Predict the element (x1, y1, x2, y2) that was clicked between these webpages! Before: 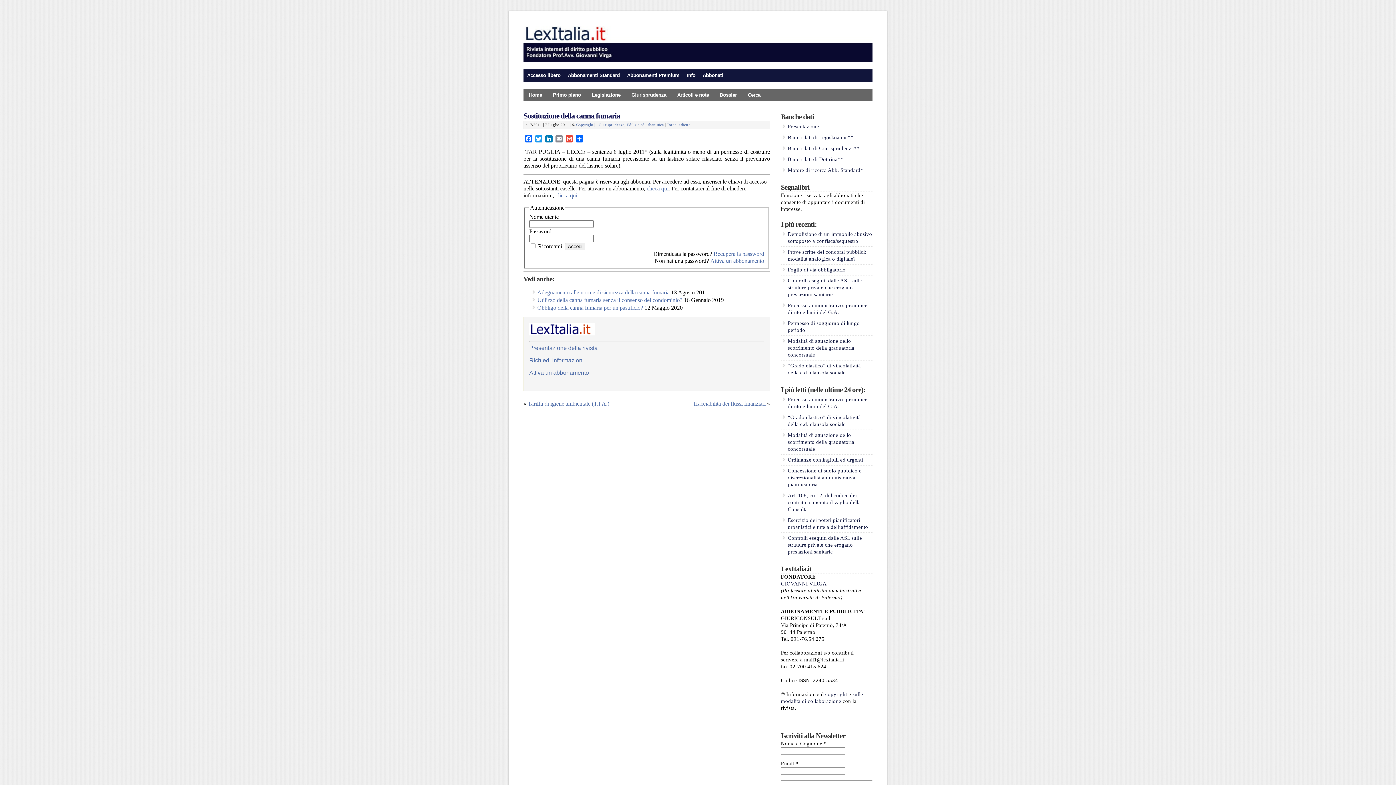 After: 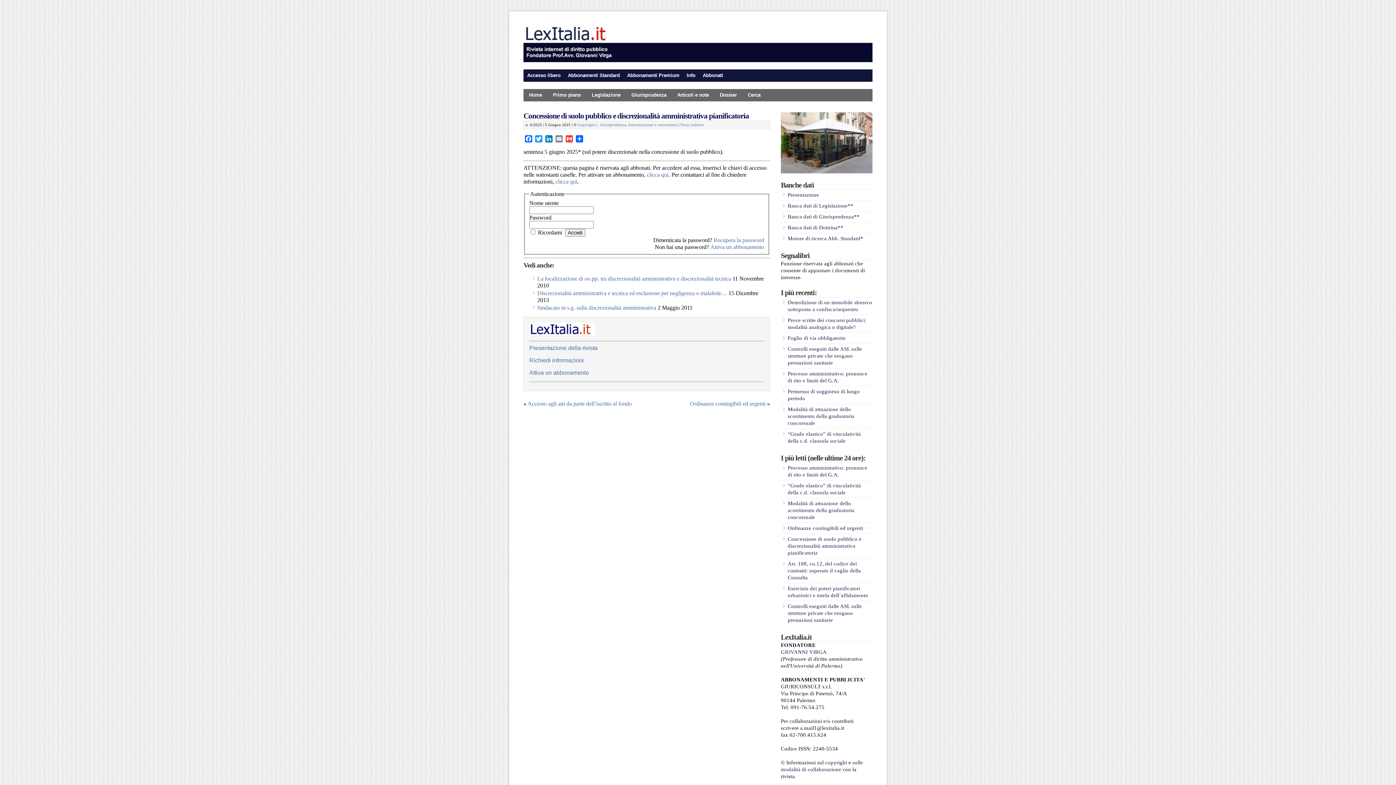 Action: bbox: (788, 468, 861, 487) label: Concessione di suolo pubblico e discrezionalità amministrativa pianificatoria